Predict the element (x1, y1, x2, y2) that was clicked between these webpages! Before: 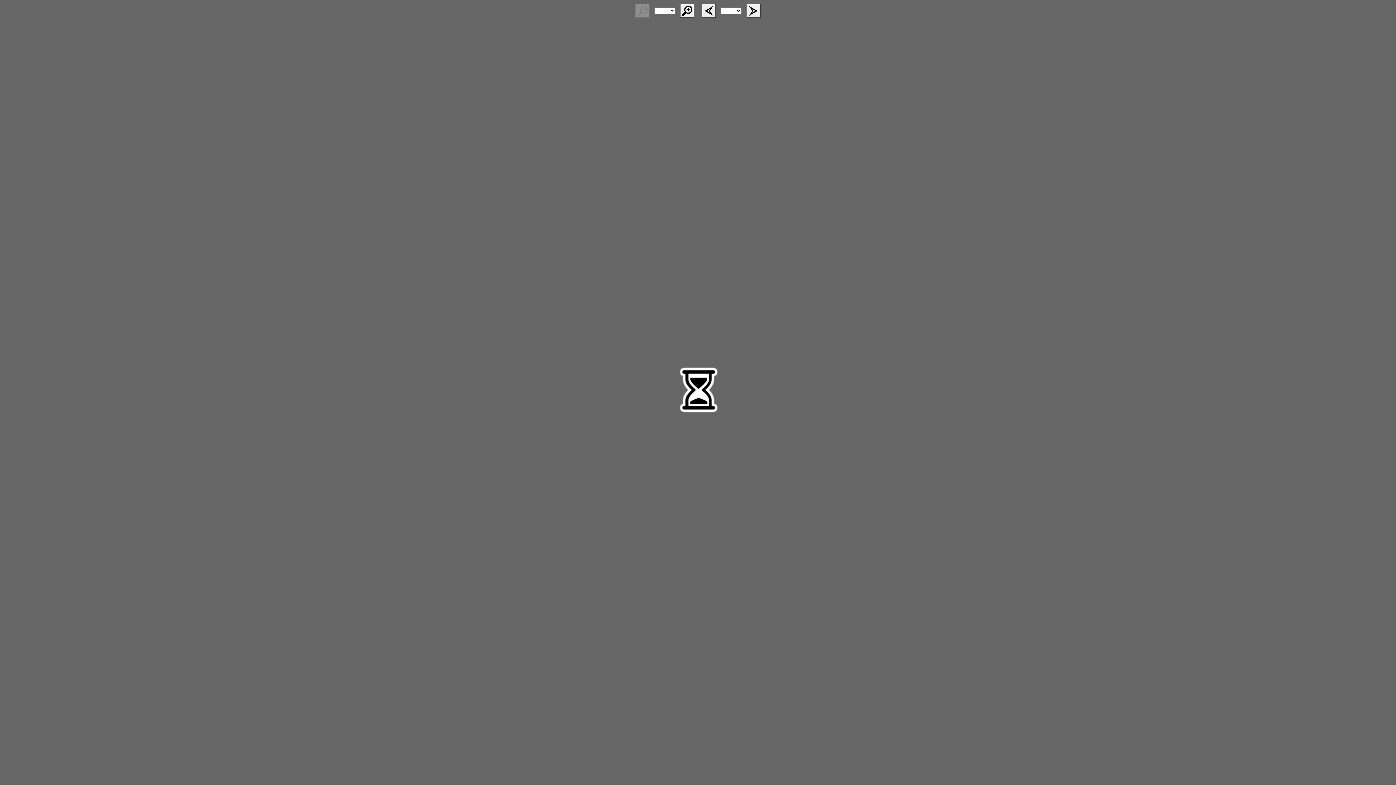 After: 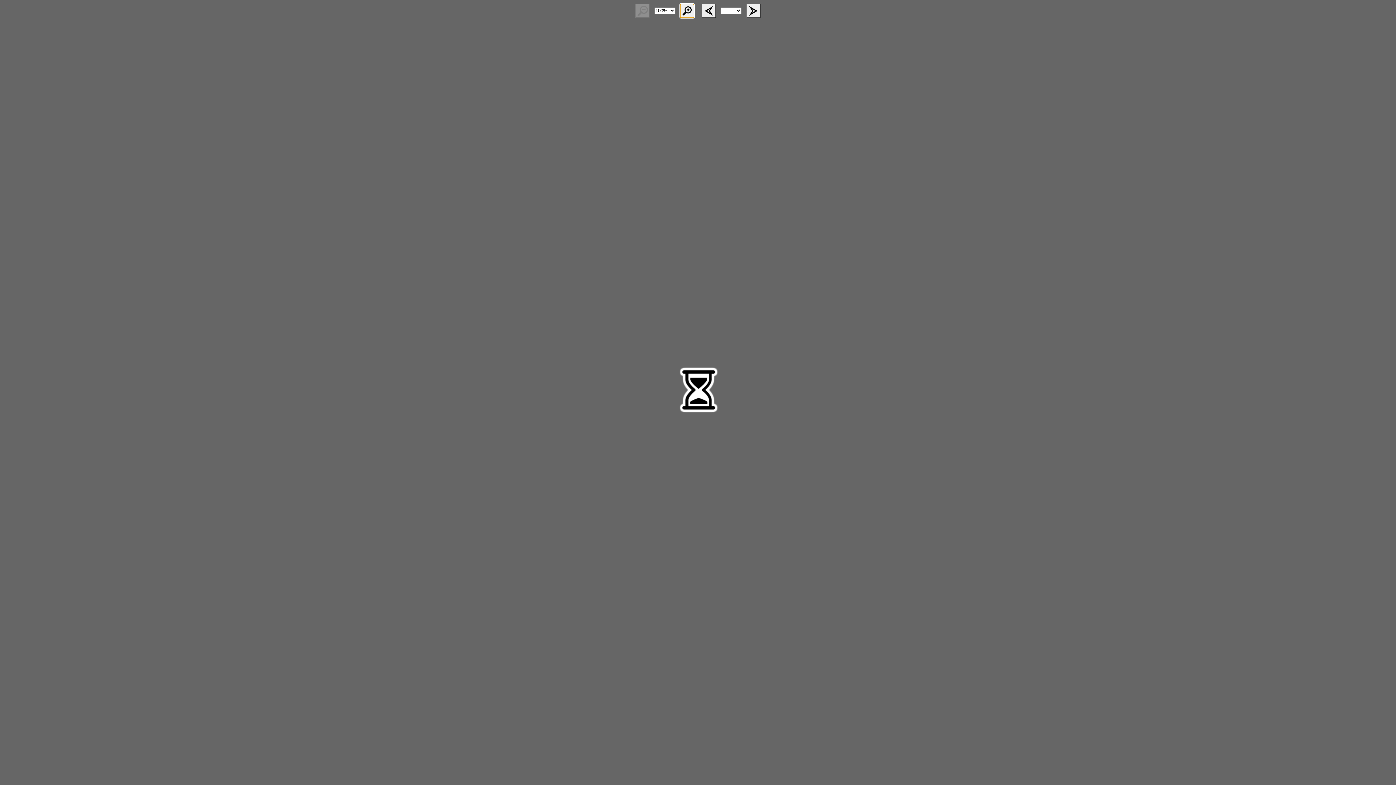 Action: bbox: (680, 3, 694, 18)